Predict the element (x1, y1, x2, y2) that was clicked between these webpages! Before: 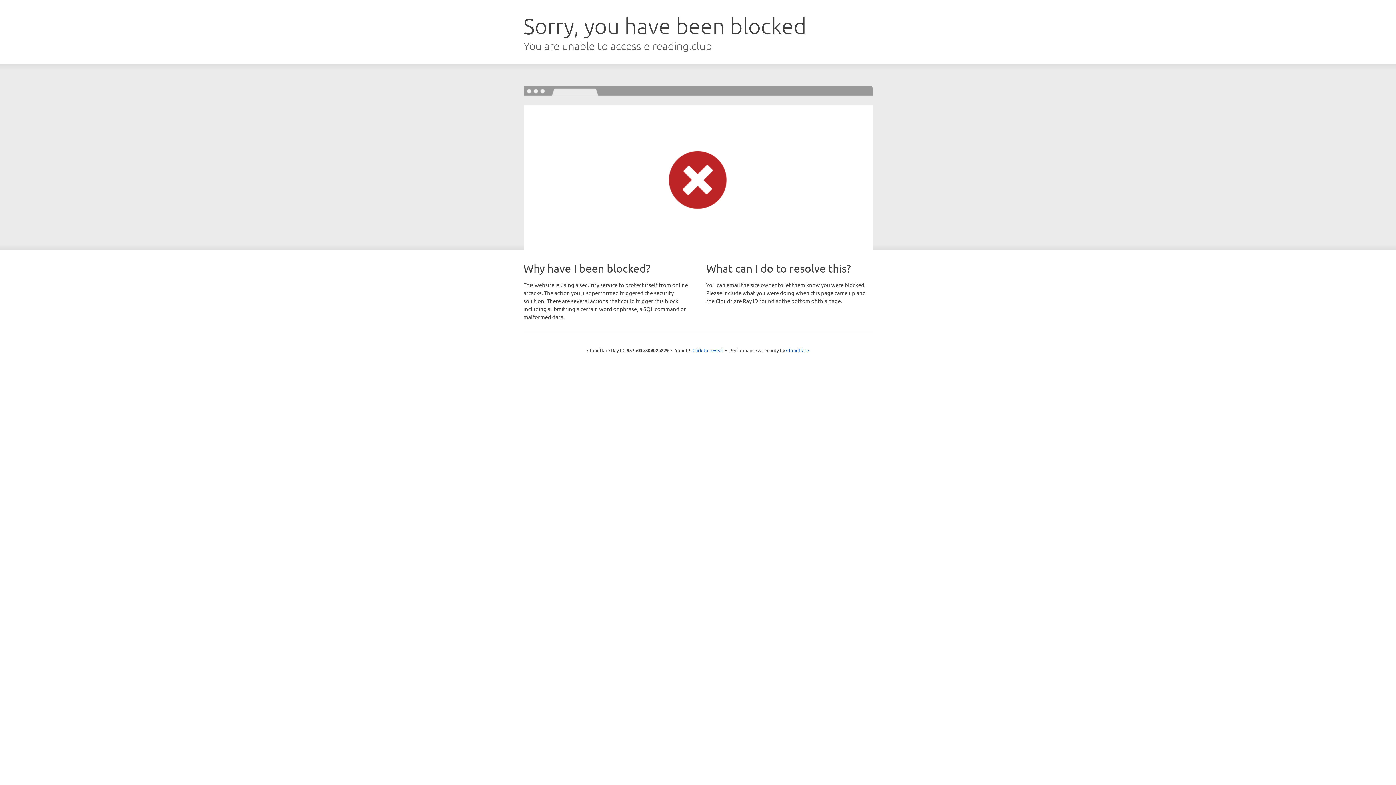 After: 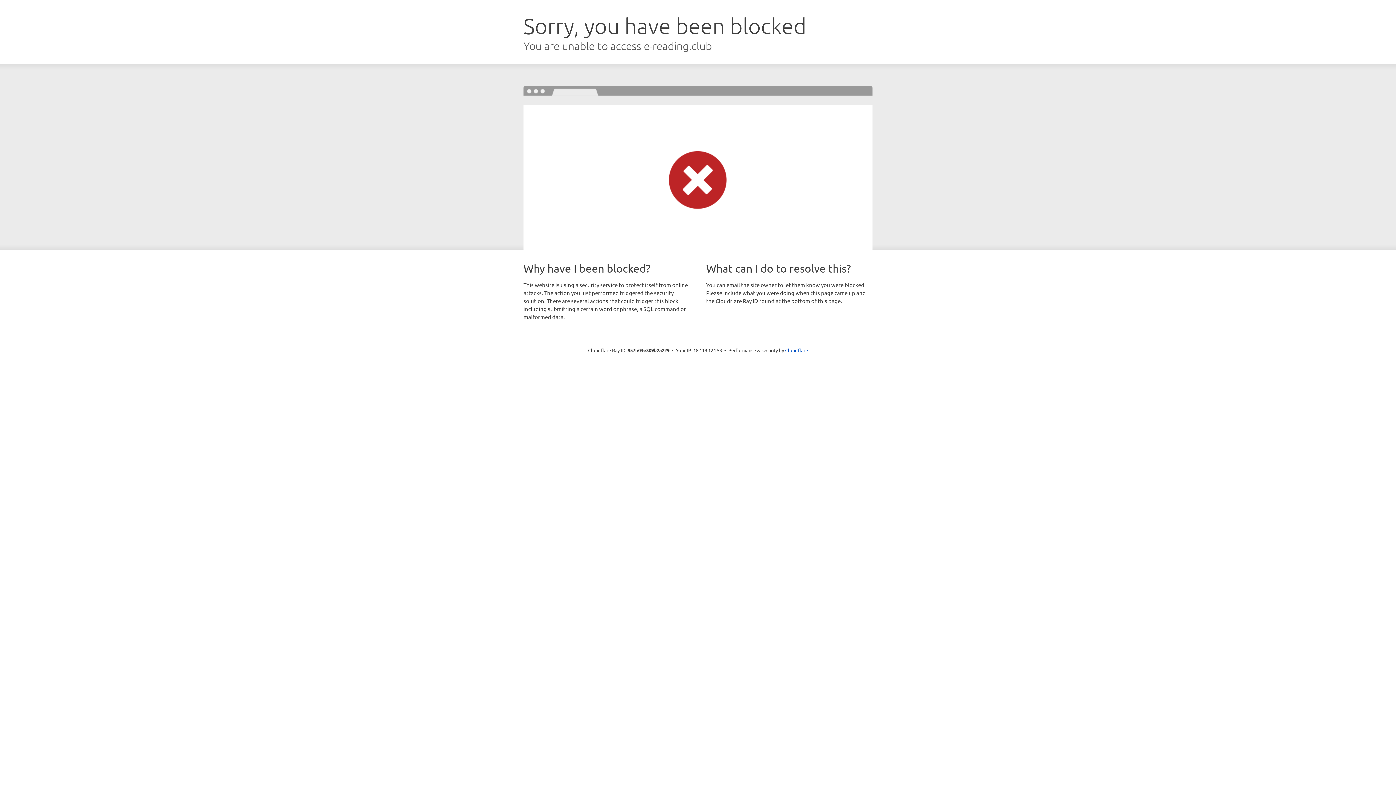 Action: label: Click to reveal bbox: (692, 346, 723, 353)